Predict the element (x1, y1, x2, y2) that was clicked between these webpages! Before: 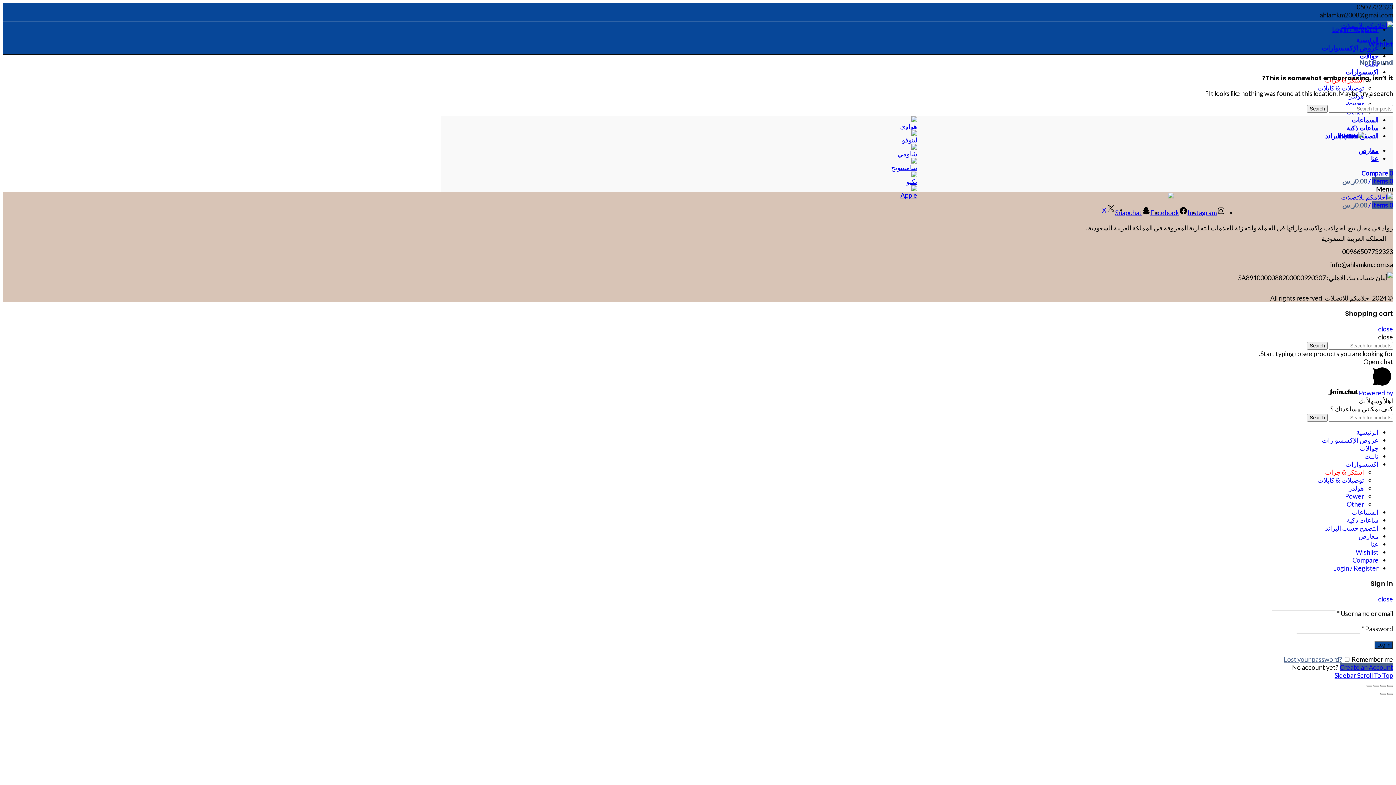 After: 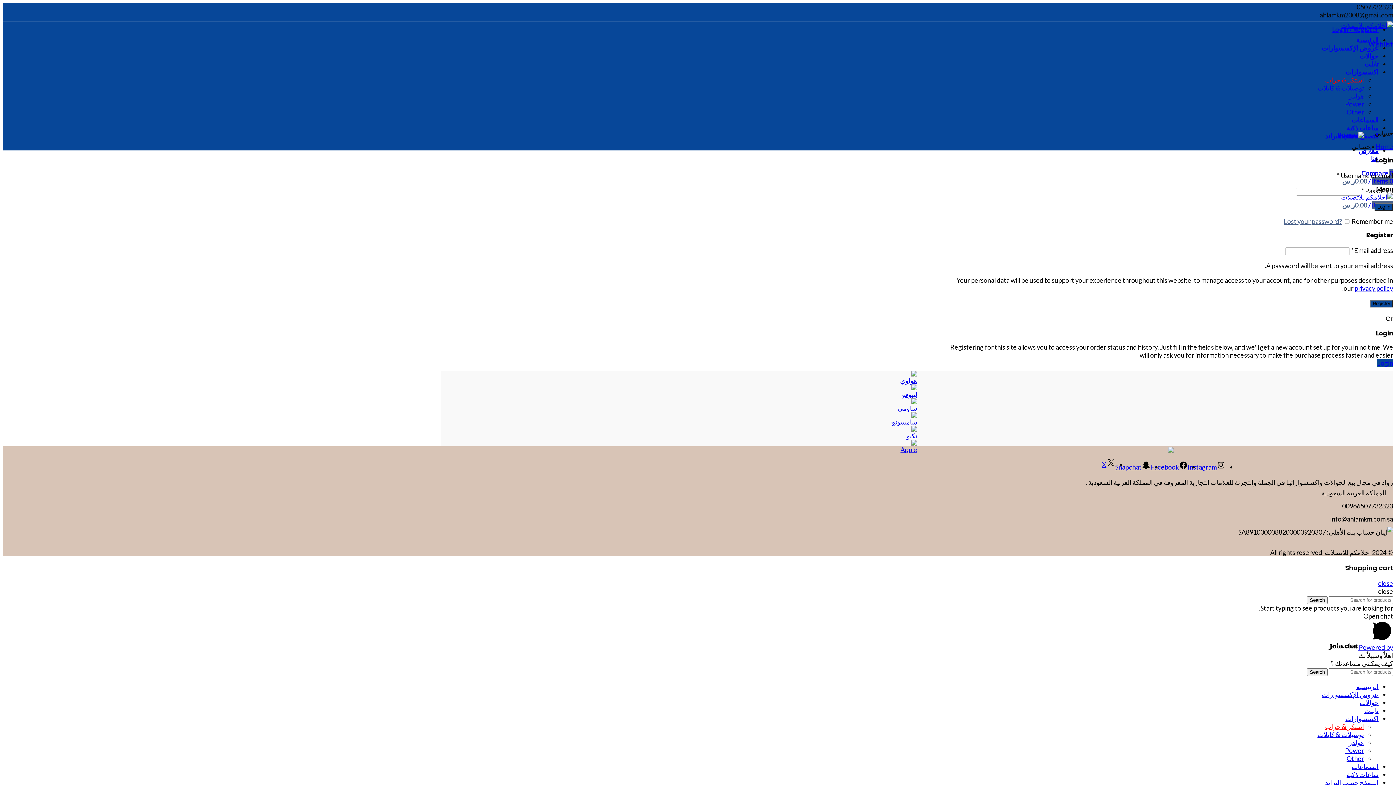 Action: bbox: (1340, 663, 1393, 671) label: Create an Account